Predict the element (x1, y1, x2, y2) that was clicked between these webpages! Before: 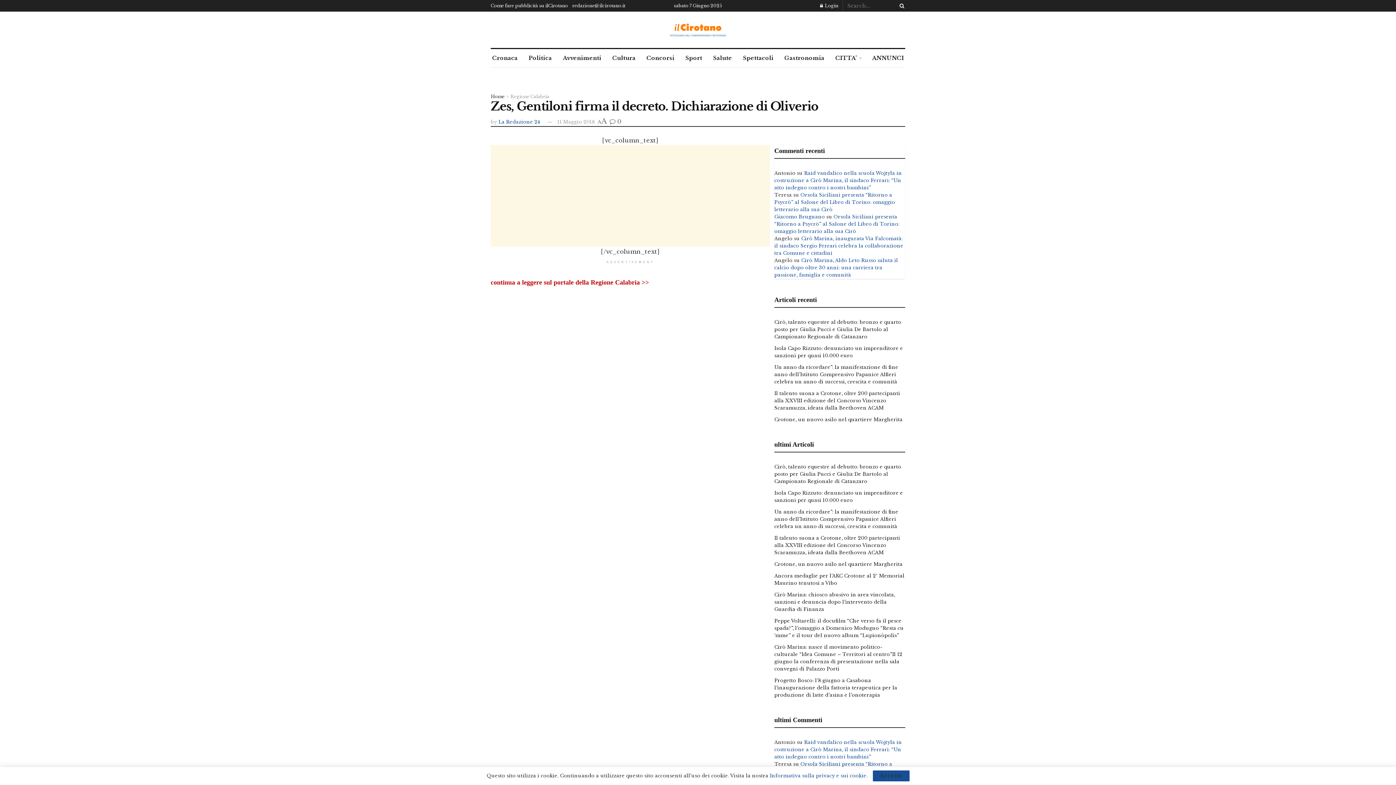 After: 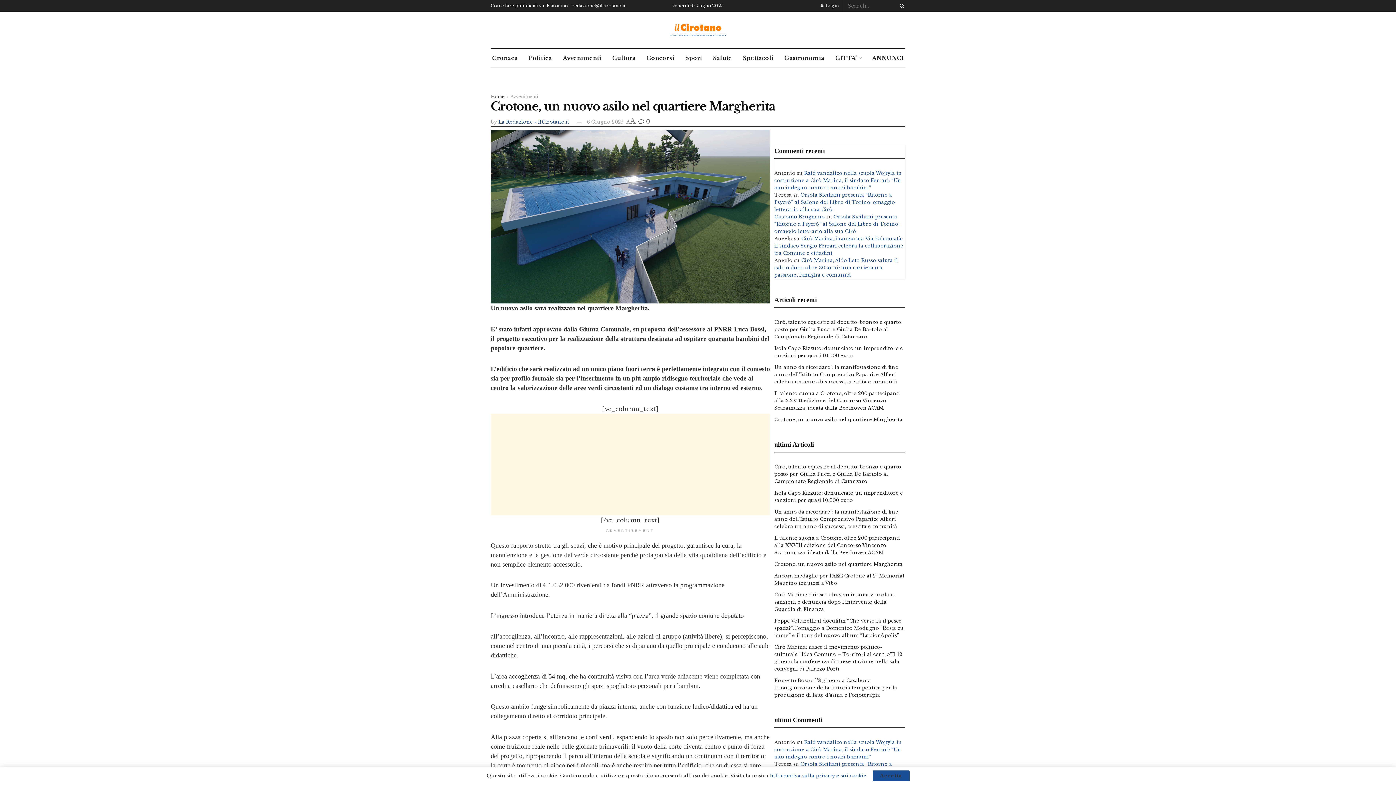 Action: label: Crotone, un nuovo asilo nel quartiere Margherita bbox: (774, 561, 902, 567)